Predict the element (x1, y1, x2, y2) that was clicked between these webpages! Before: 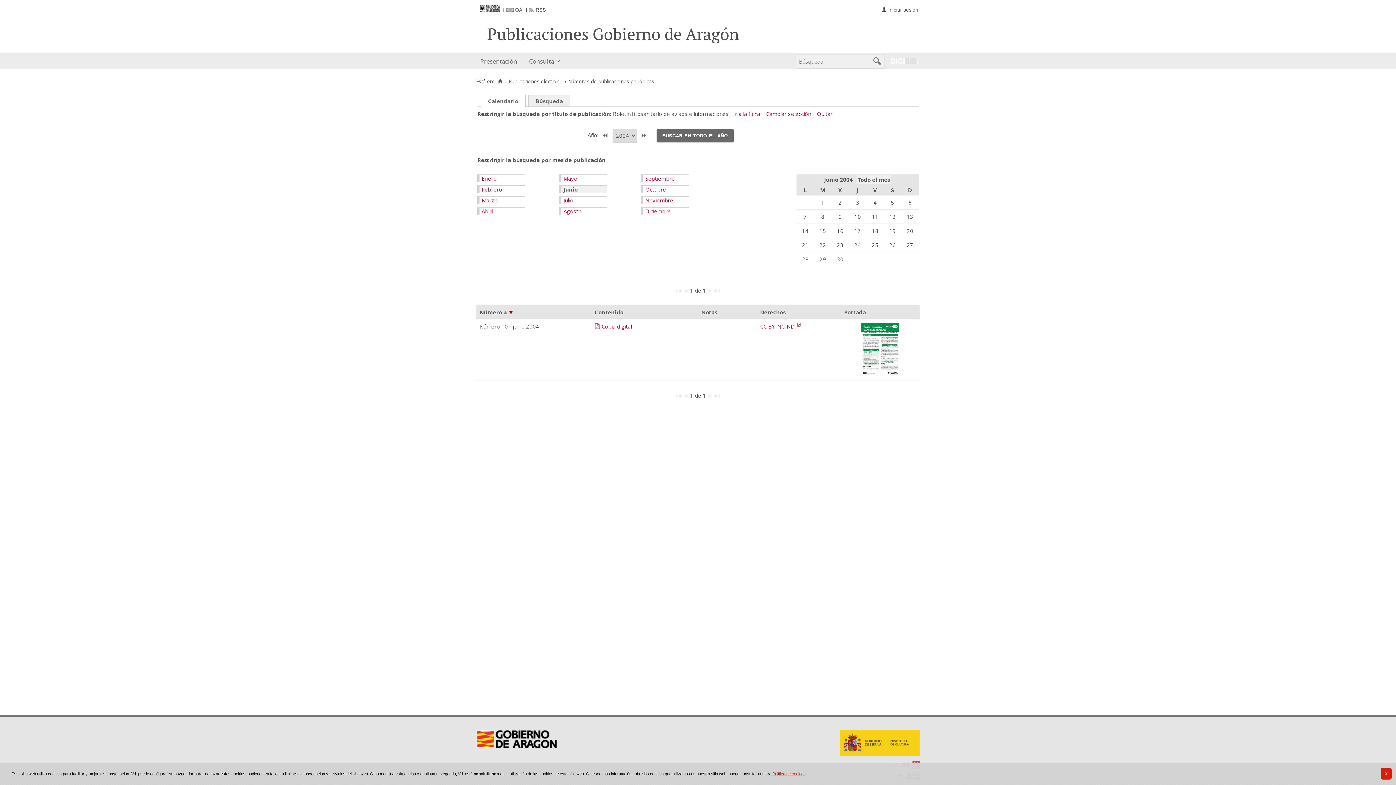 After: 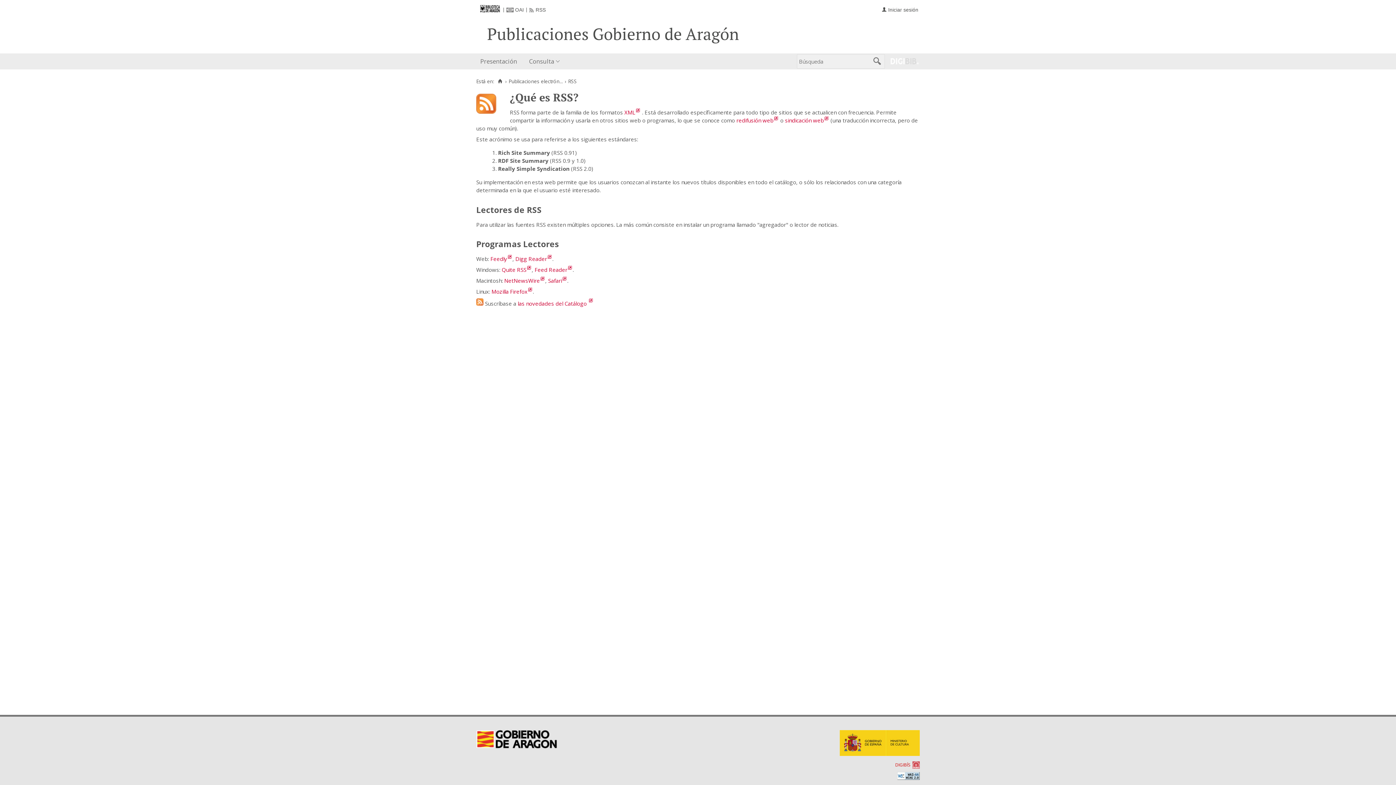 Action: label: RSS bbox: (529, 7, 546, 12)